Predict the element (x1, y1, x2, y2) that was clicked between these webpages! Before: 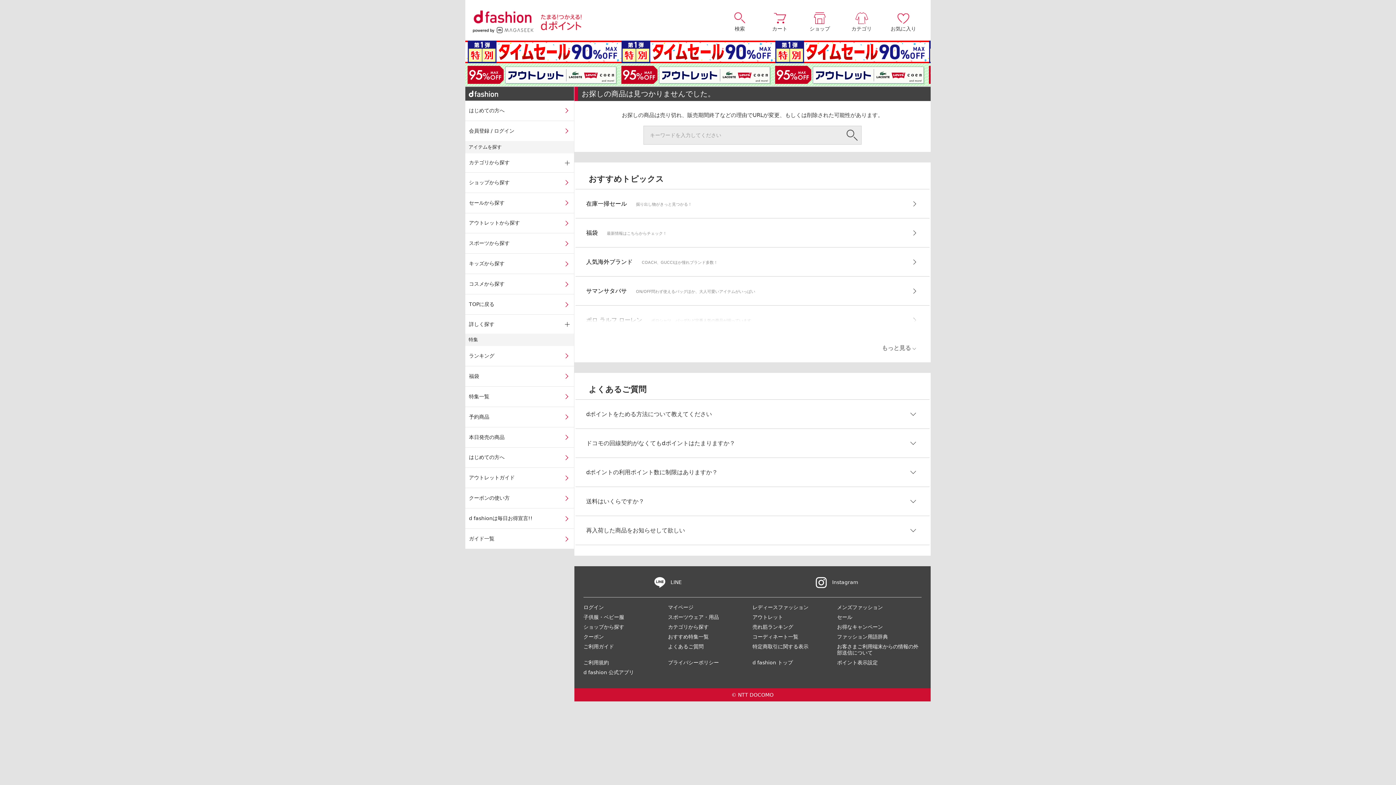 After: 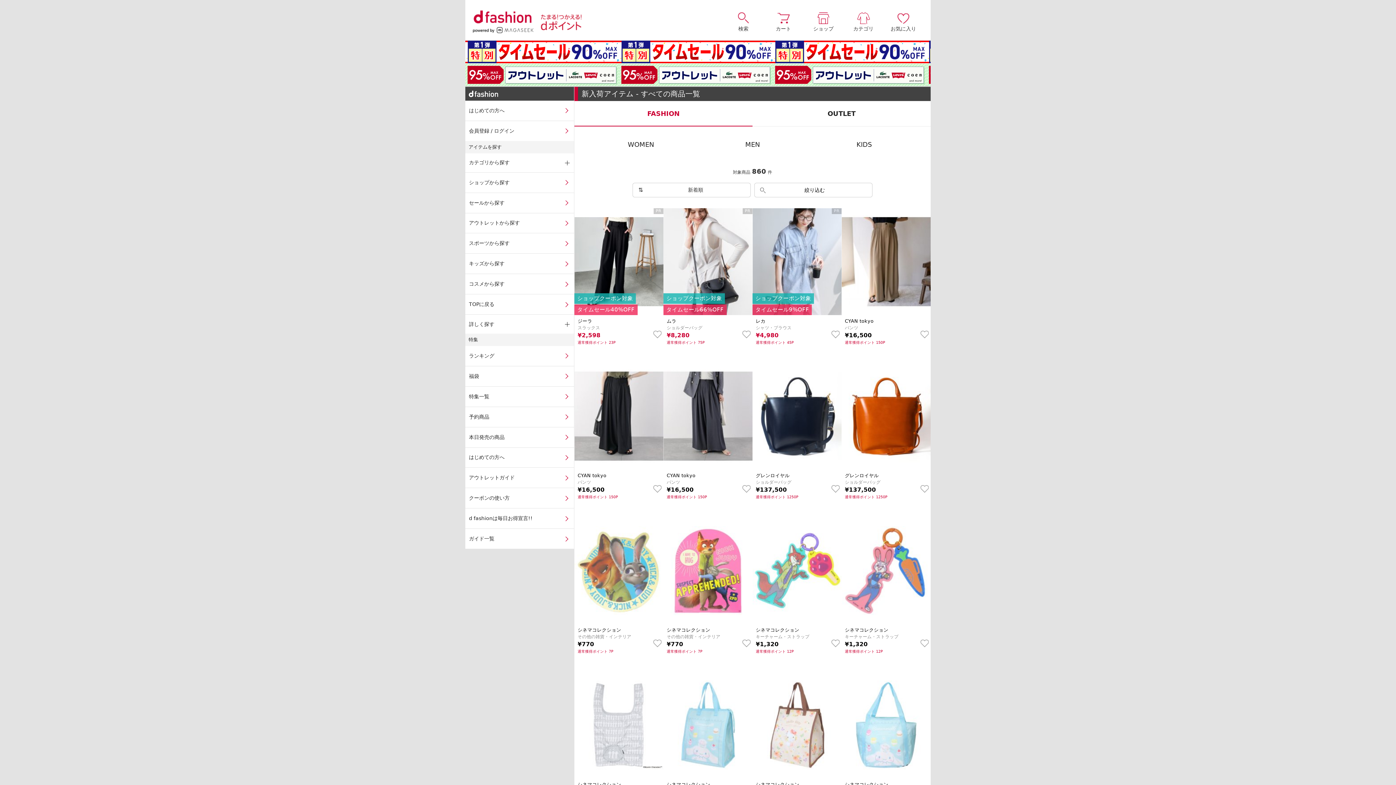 Action: bbox: (465, 427, 574, 447) label: 本日発売の商品